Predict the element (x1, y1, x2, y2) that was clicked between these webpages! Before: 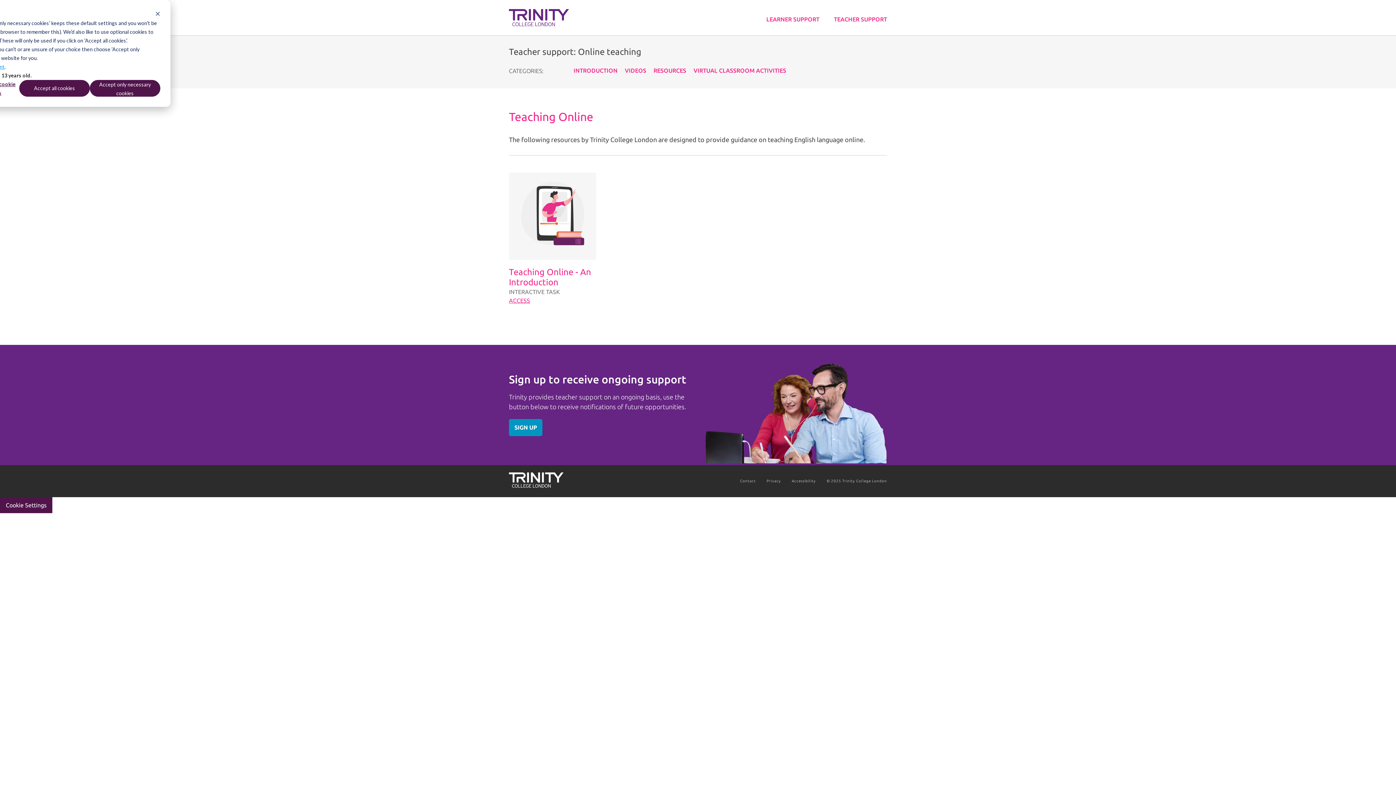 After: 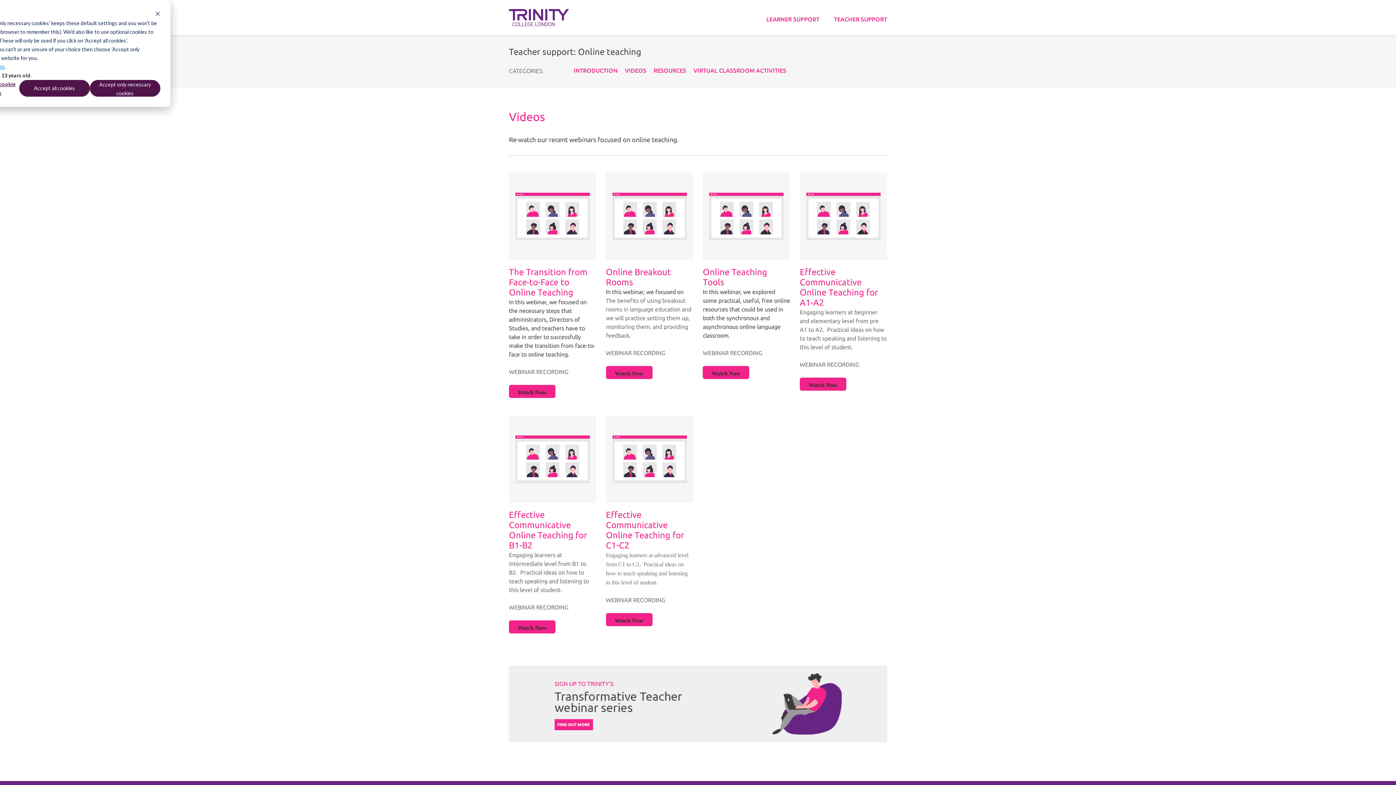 Action: label: VIDEOS bbox: (625, 64, 646, 76)